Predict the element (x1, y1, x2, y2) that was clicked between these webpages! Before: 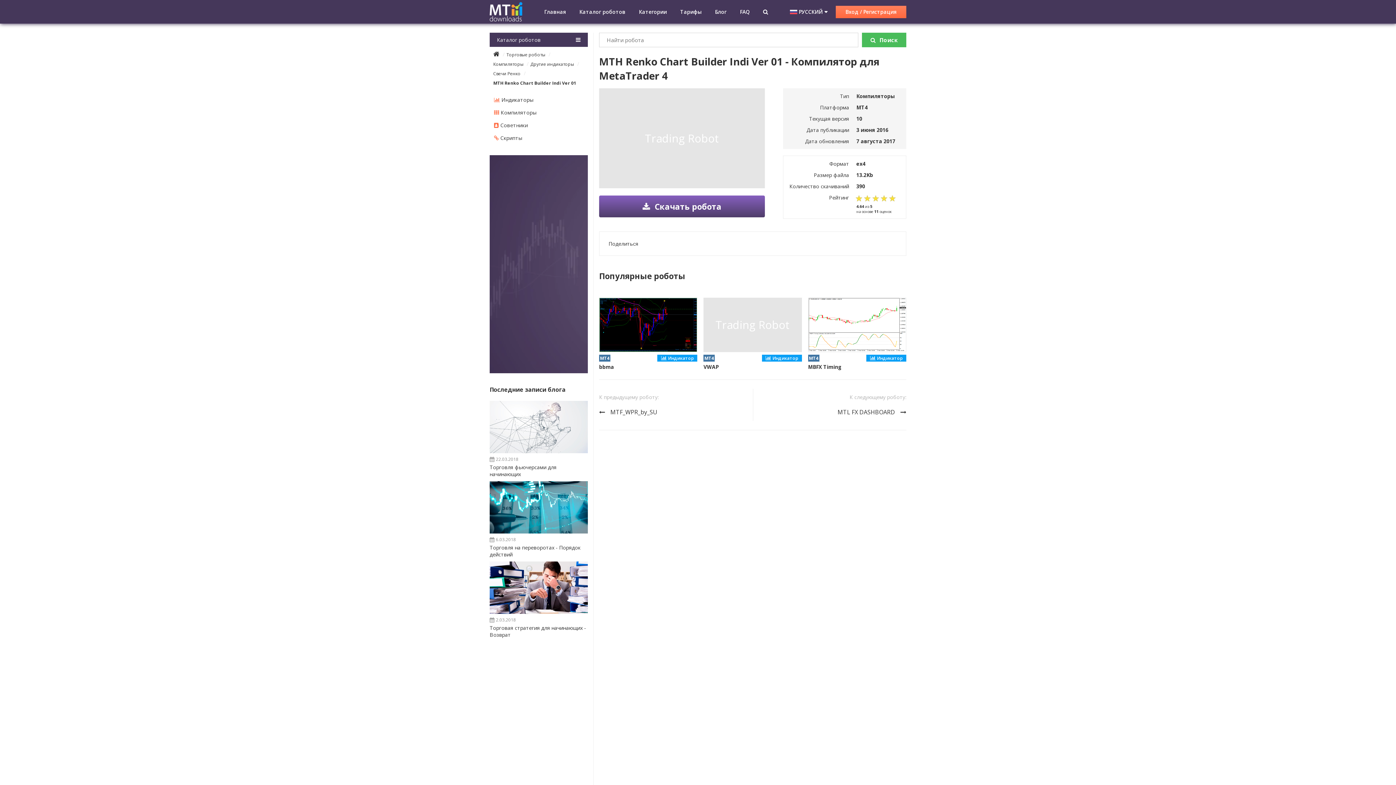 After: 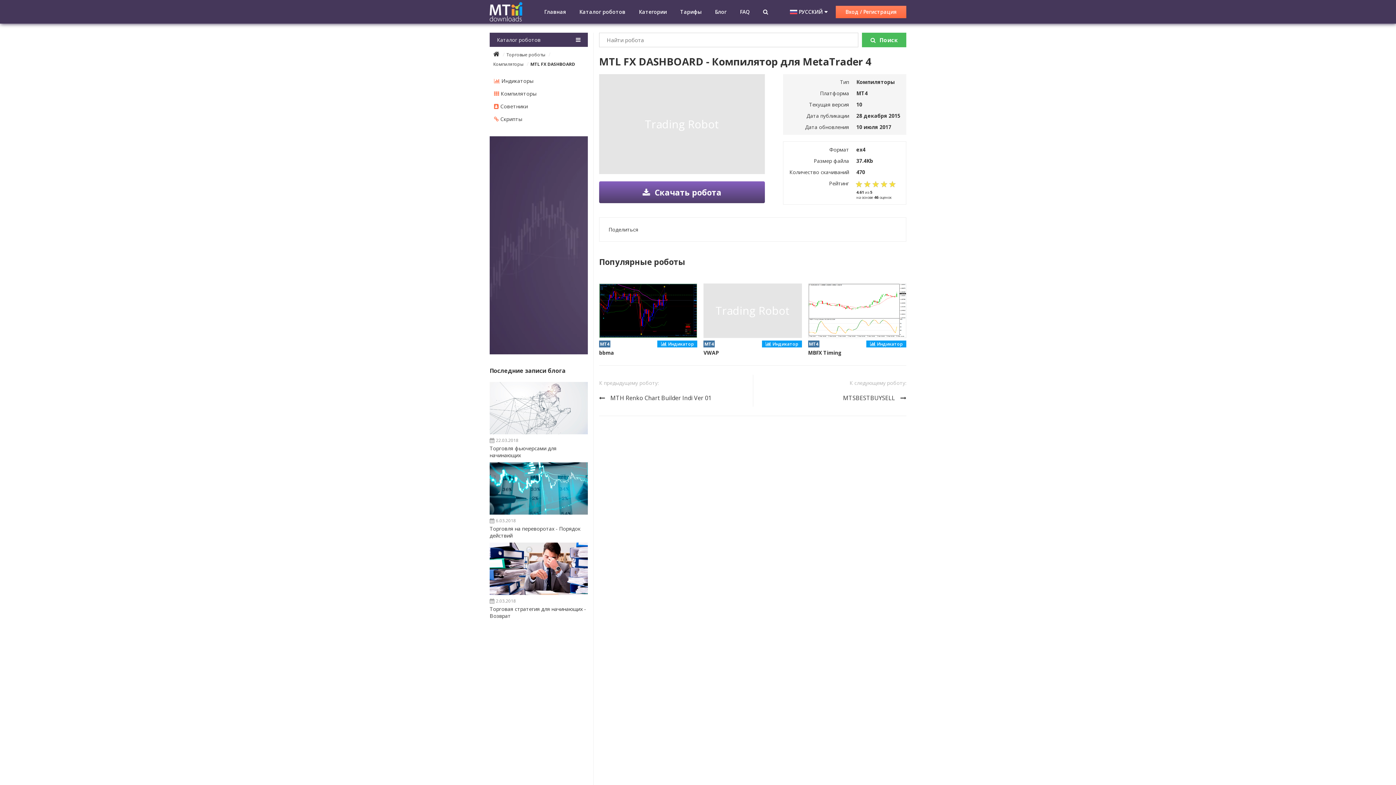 Action: bbox: (837, 407, 906, 417) label: MTL FX DASHBOARD